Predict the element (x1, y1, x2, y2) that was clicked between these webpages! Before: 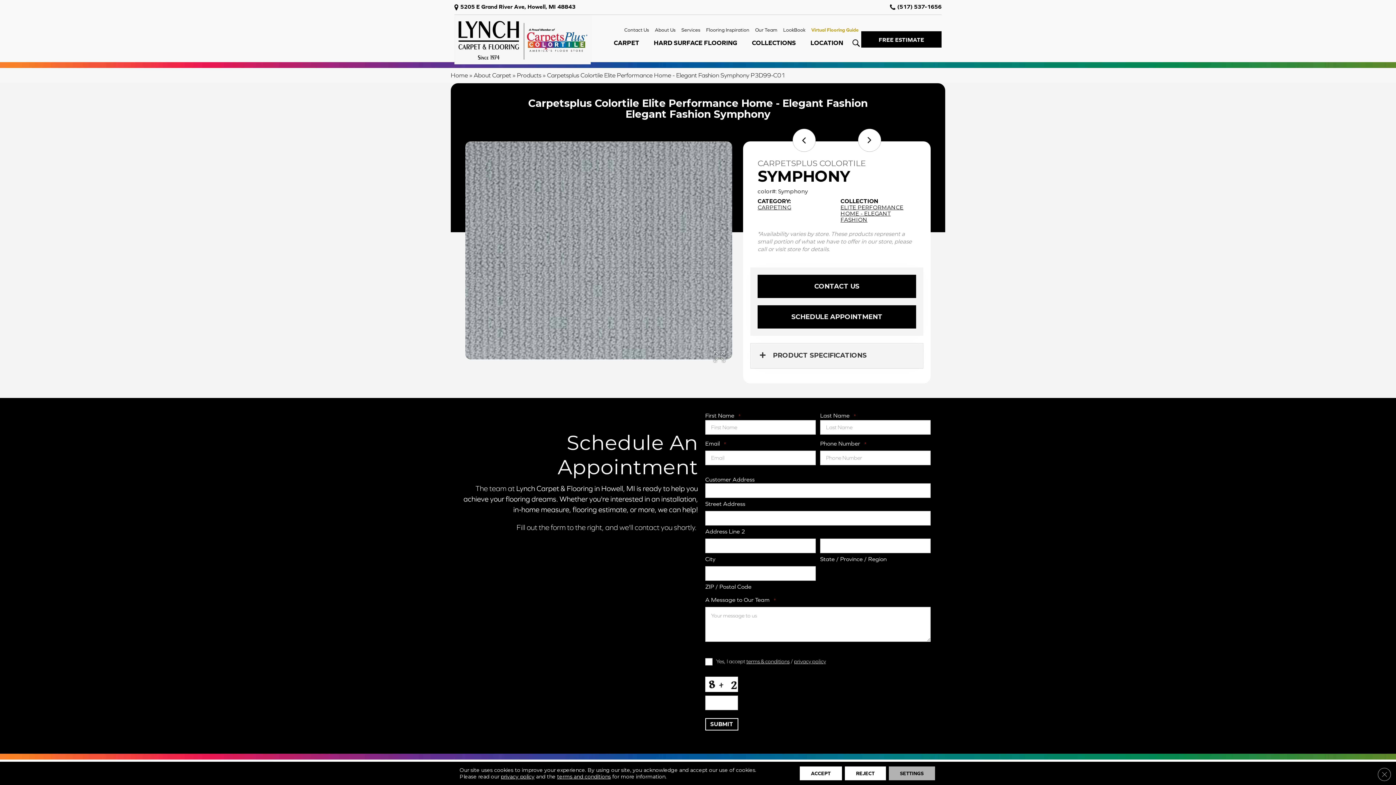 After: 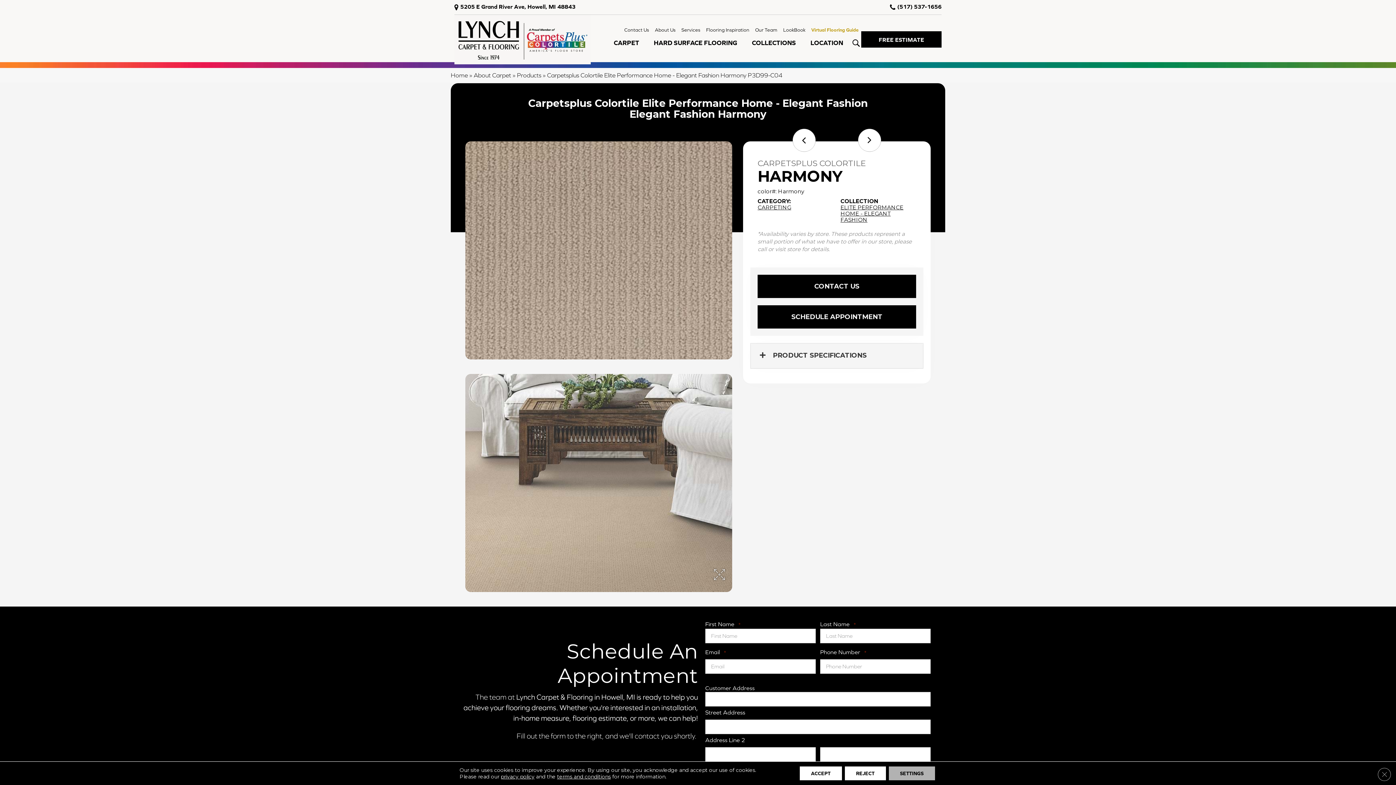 Action: bbox: (858, 128, 881, 151)